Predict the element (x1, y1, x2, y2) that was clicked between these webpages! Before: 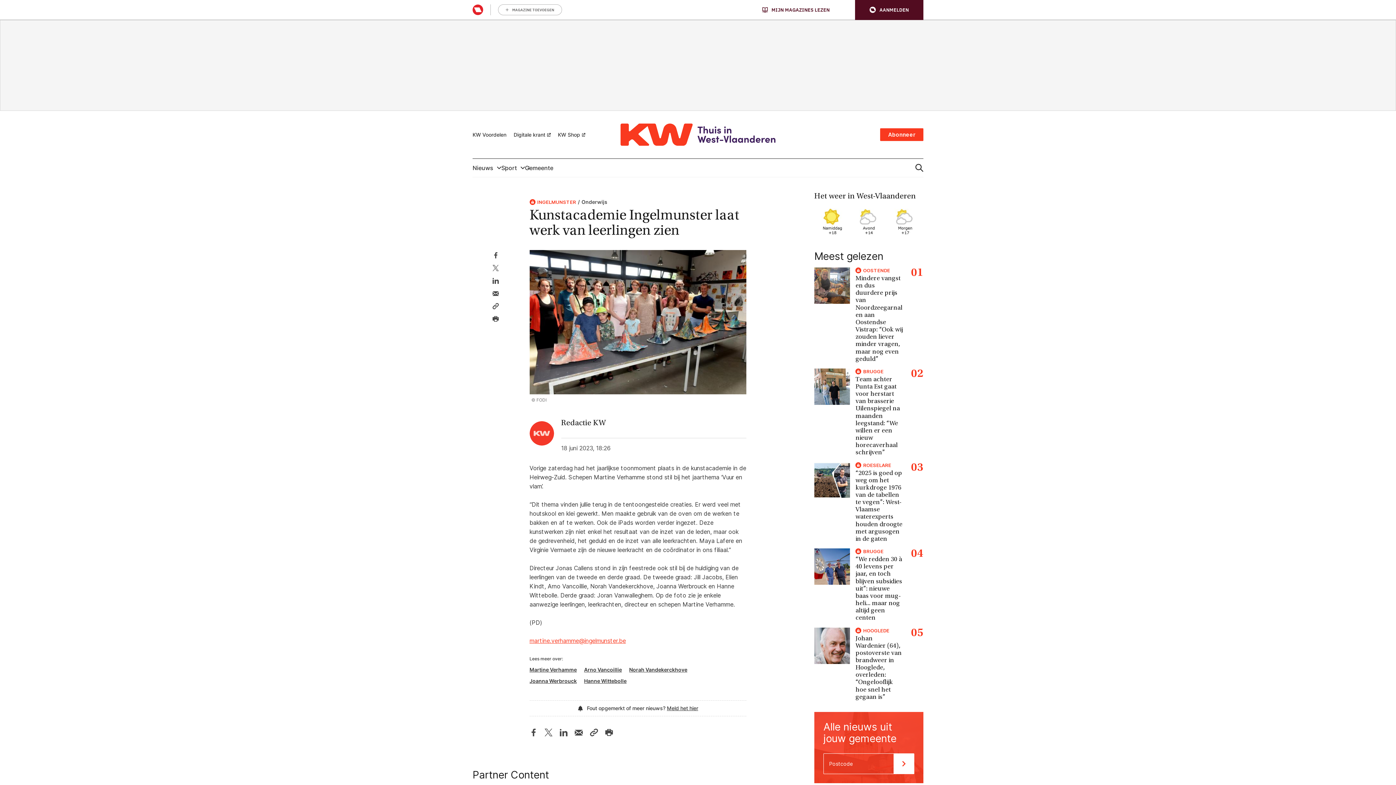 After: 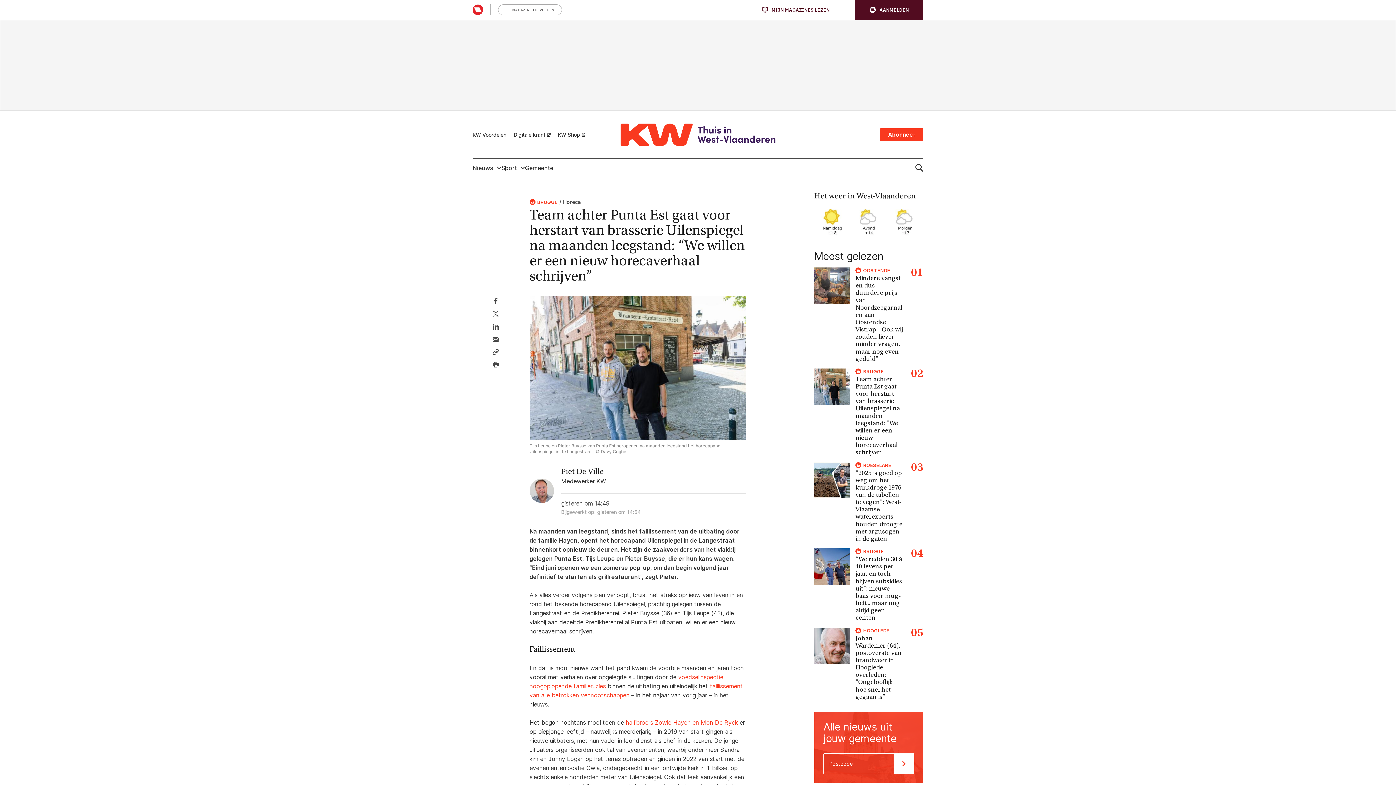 Action: bbox: (814, 368, 850, 405)